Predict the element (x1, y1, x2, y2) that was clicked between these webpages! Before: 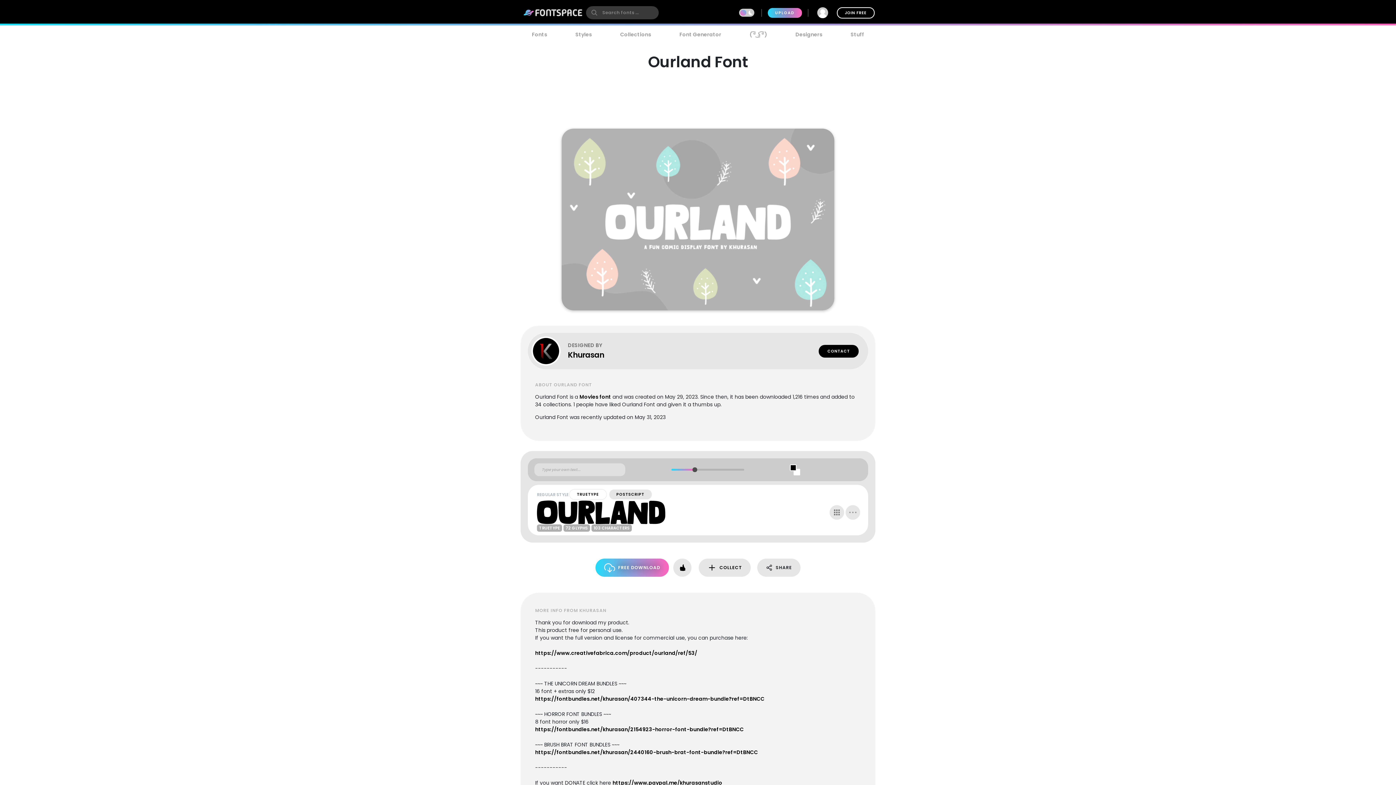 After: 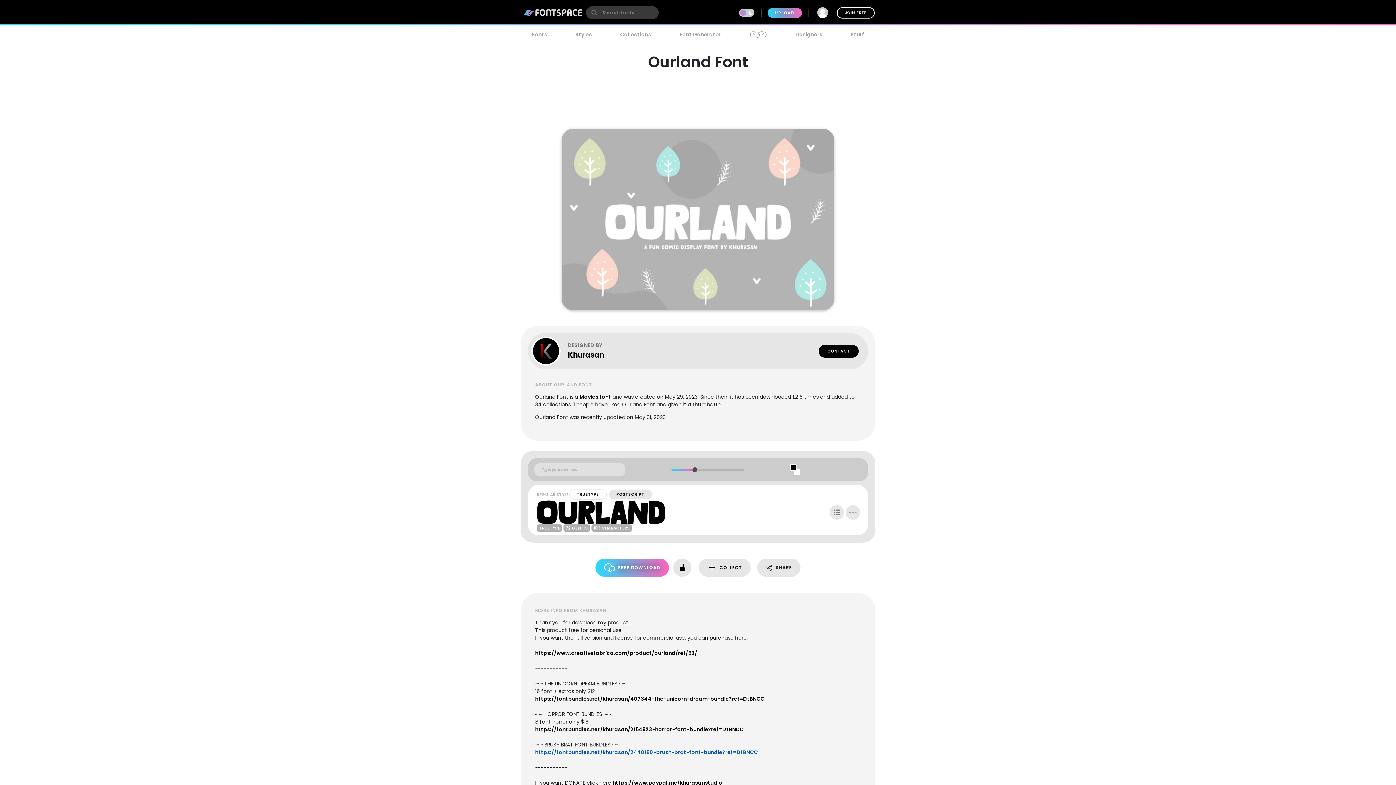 Action: label: https://fontbundles.net/khurasan/2440160-brush-brat-font-bundle?ref=DtBNCC bbox: (535, 749, 758, 756)